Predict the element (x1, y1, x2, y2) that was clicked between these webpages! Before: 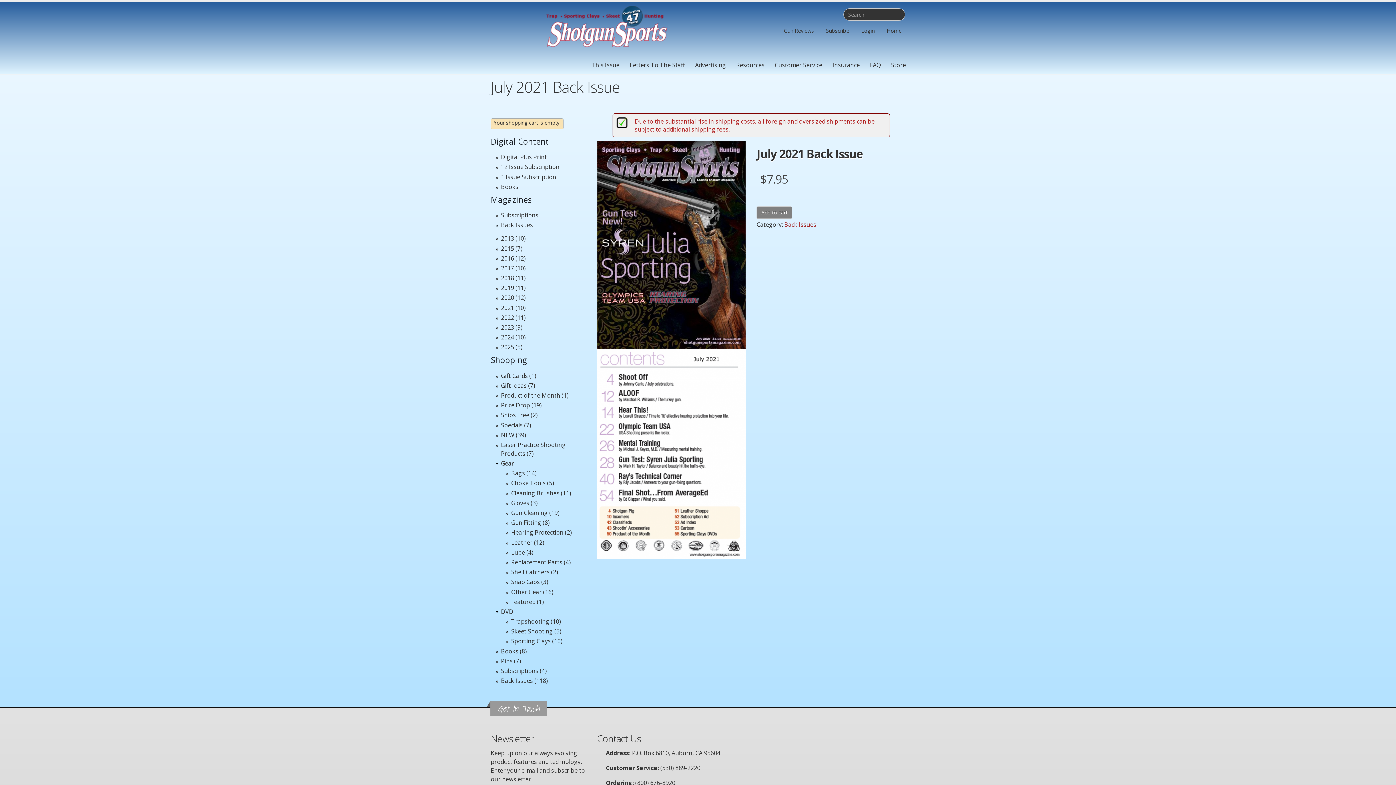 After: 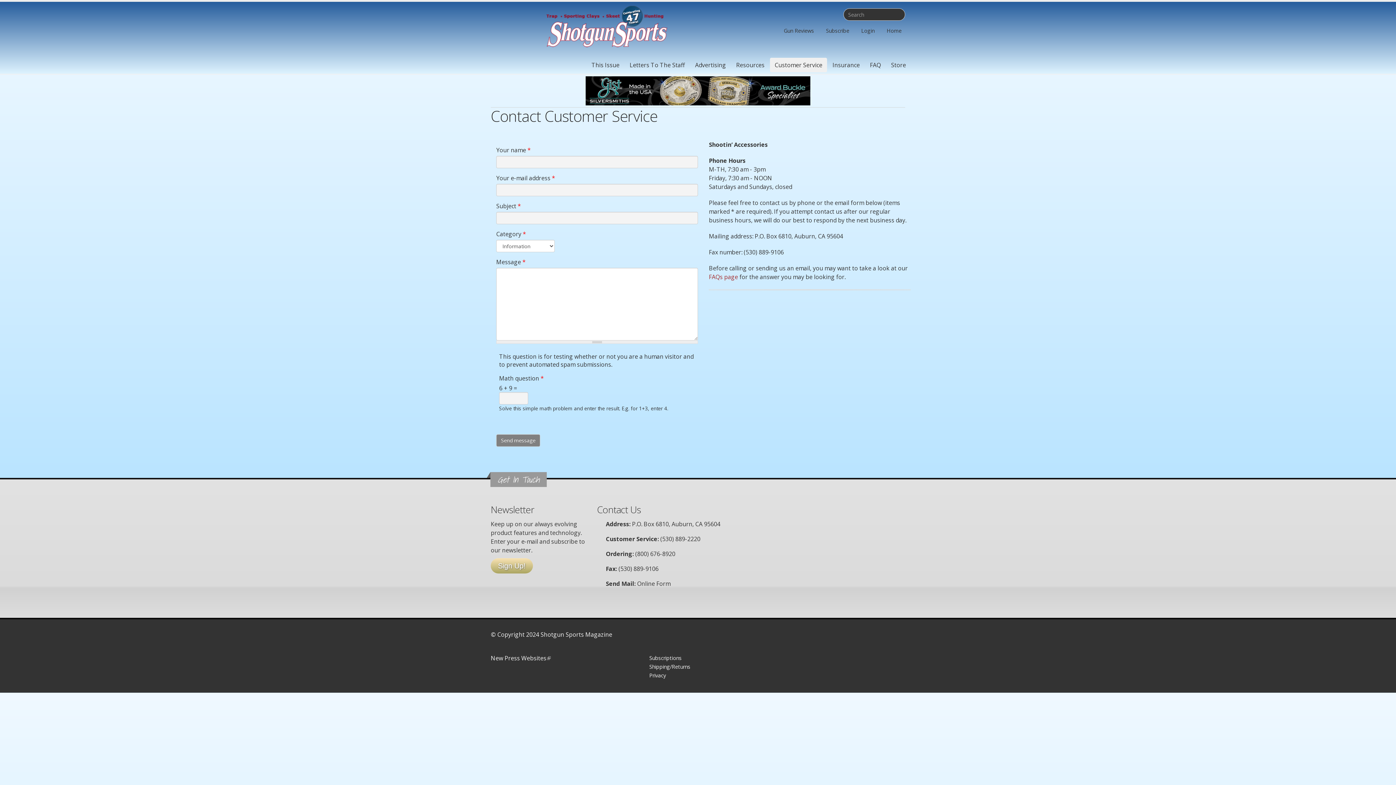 Action: label: Customer Service bbox: (770, 57, 827, 72)